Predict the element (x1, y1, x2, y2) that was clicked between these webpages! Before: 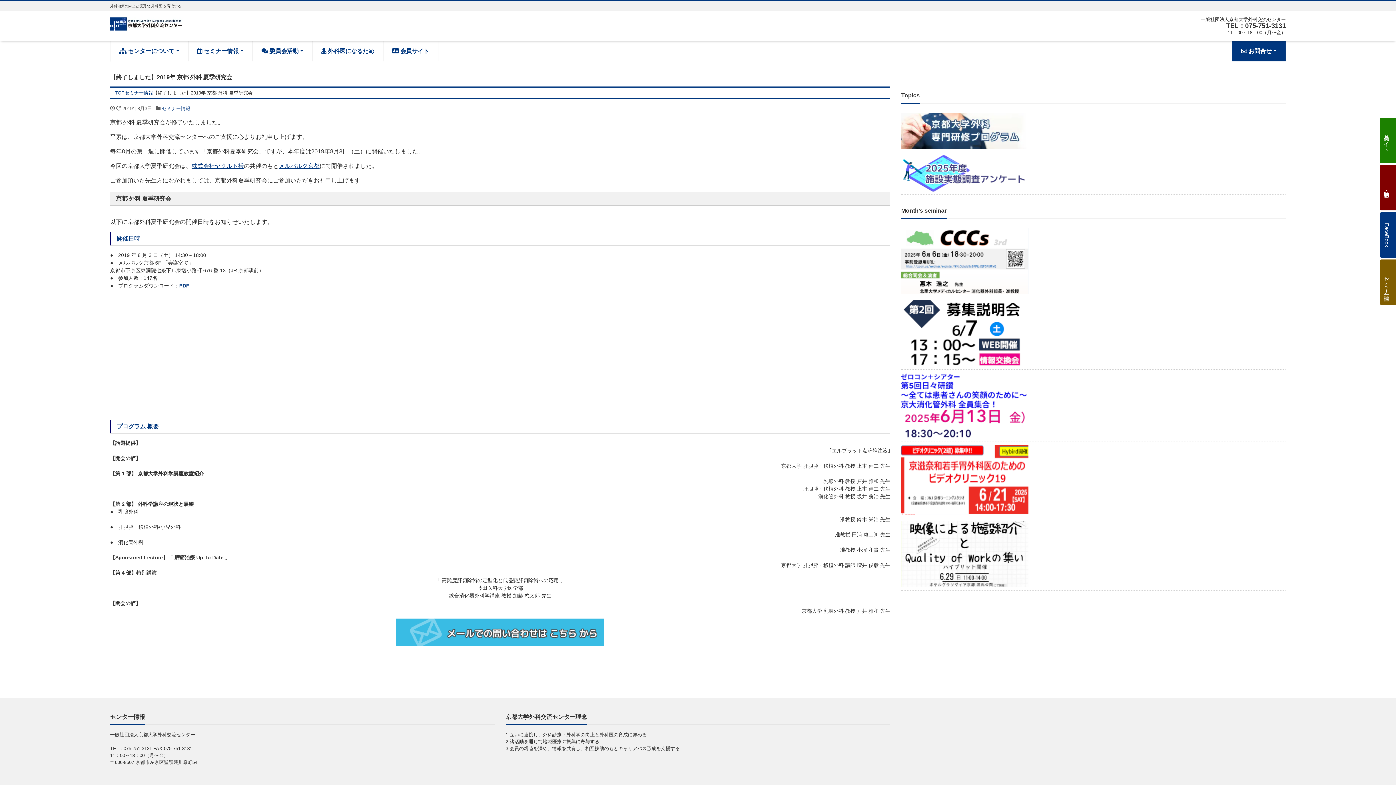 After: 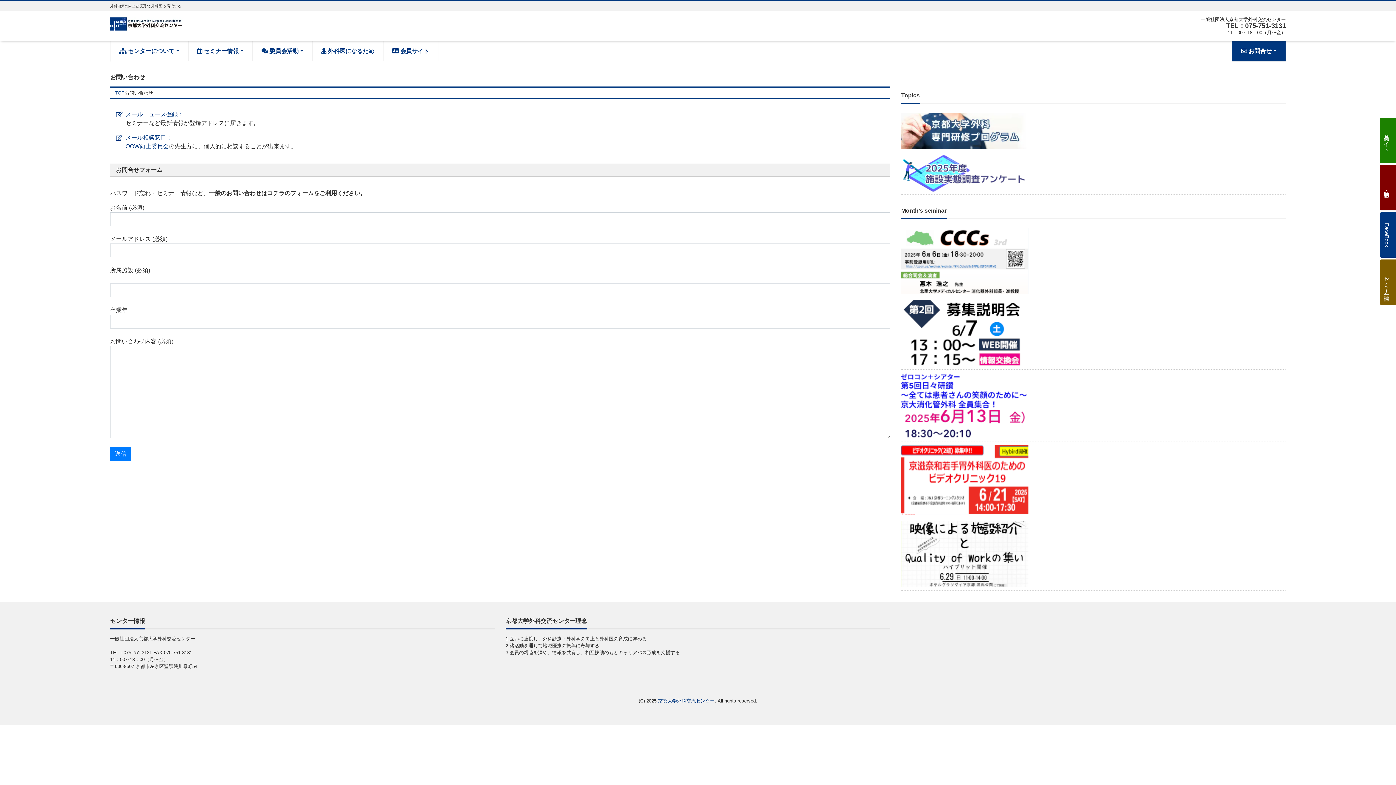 Action: bbox: (1380, 165, 1396, 210) label: 相談・連絡窓口